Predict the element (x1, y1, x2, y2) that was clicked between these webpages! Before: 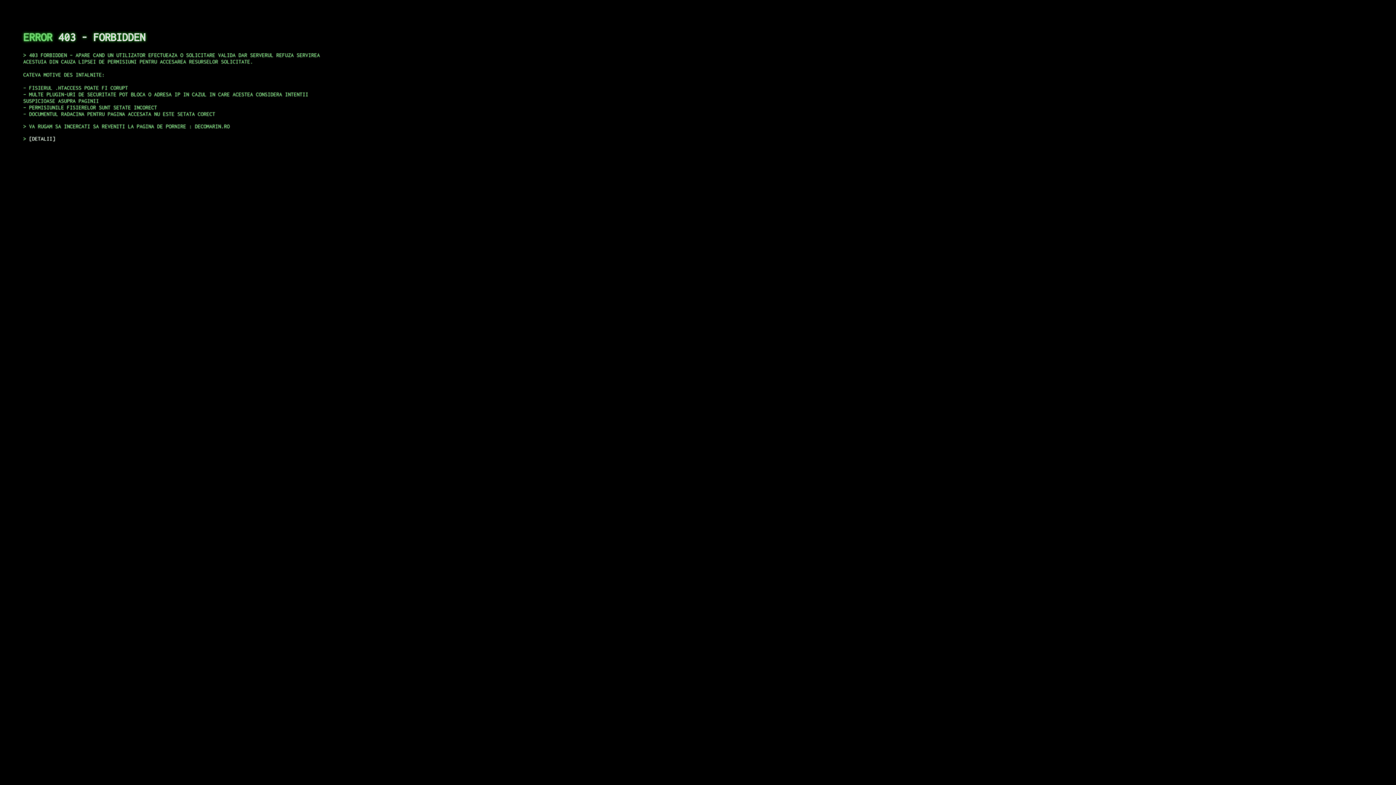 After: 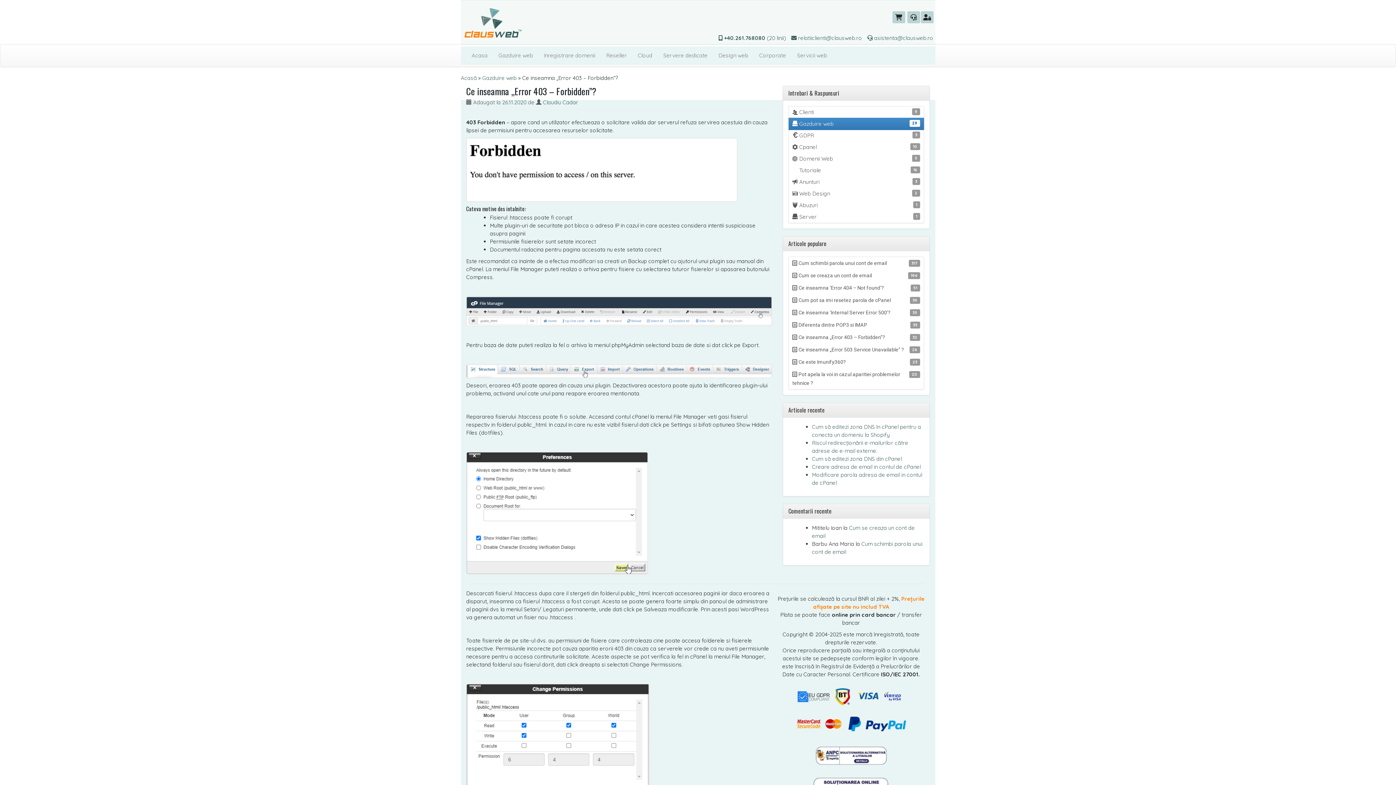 Action: label: DETALII bbox: (29, 135, 55, 141)